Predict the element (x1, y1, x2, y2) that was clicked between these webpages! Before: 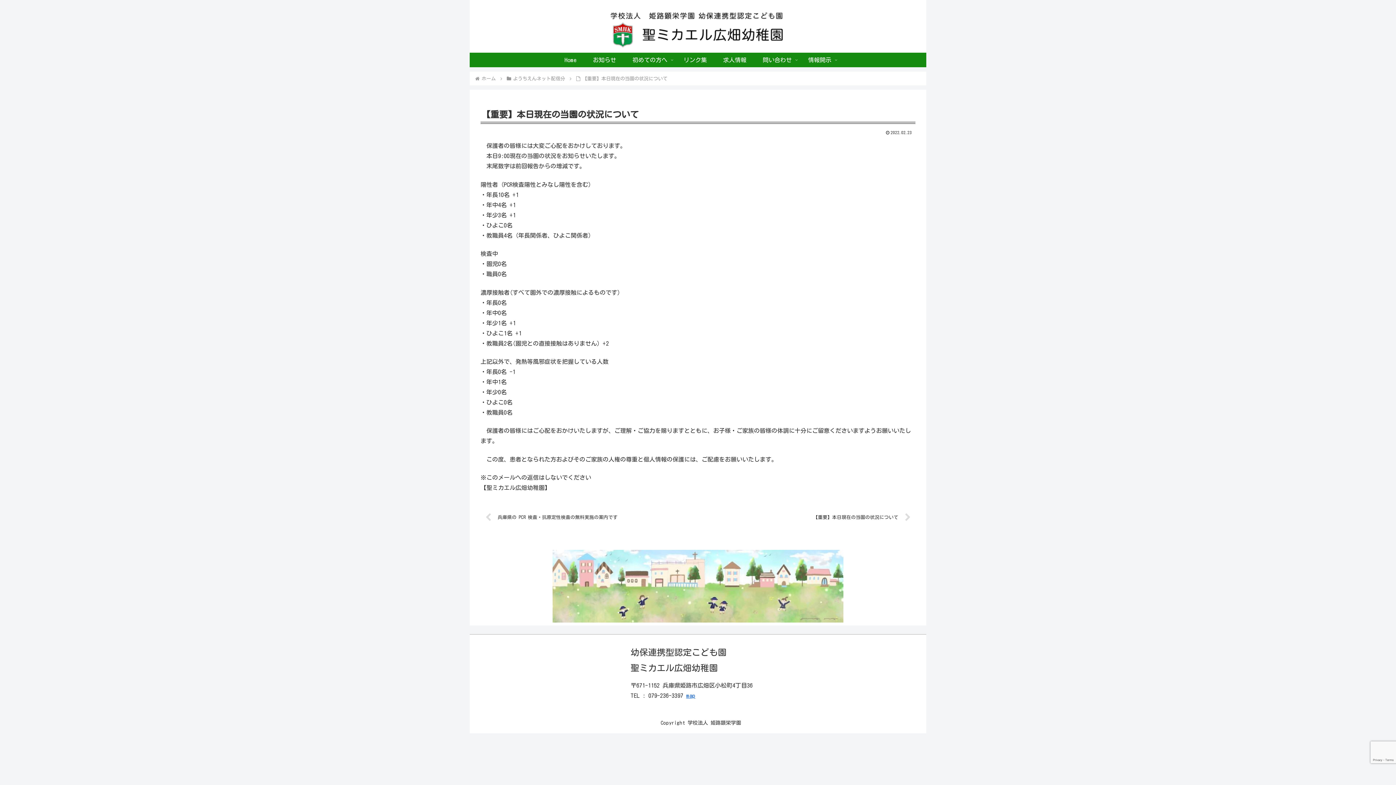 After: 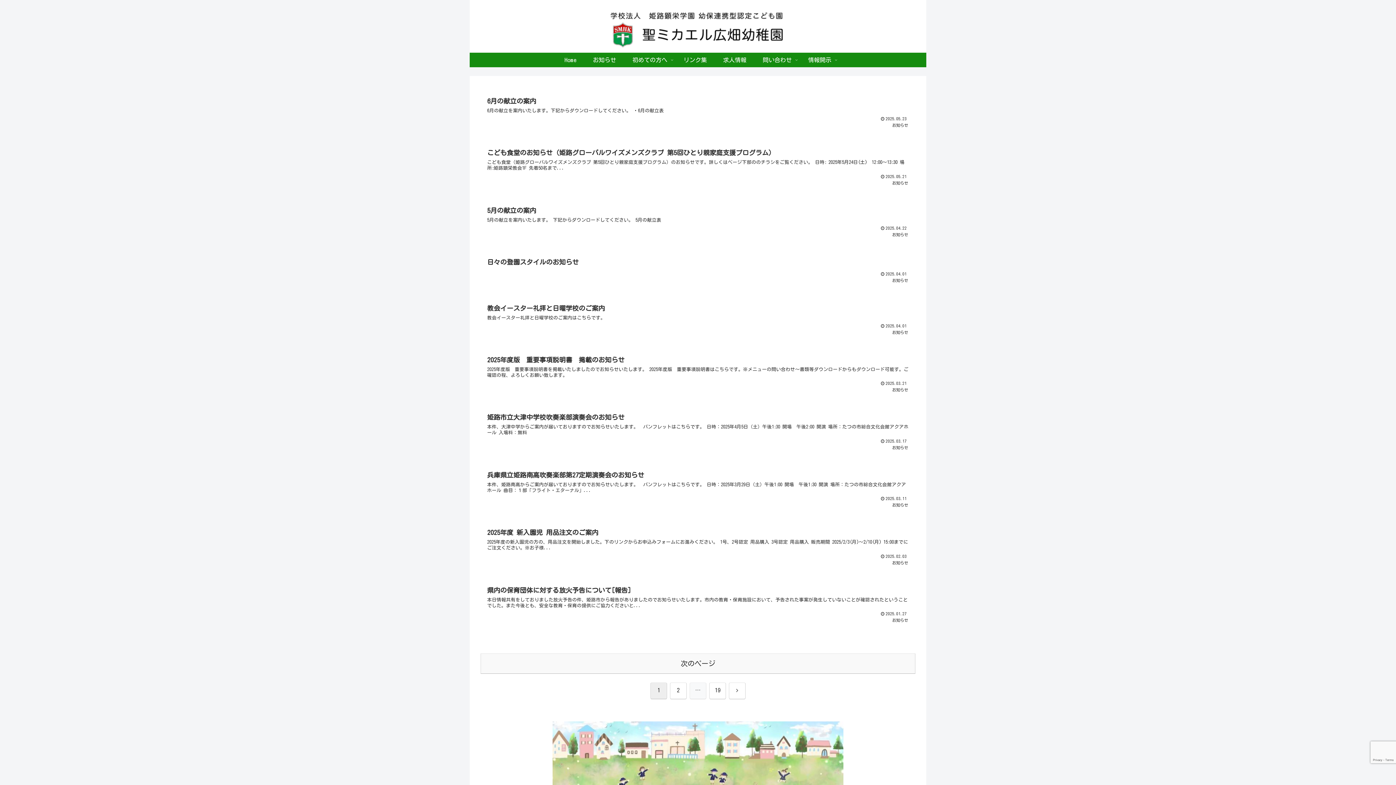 Action: bbox: (584, 52, 624, 67) label: お知らせ